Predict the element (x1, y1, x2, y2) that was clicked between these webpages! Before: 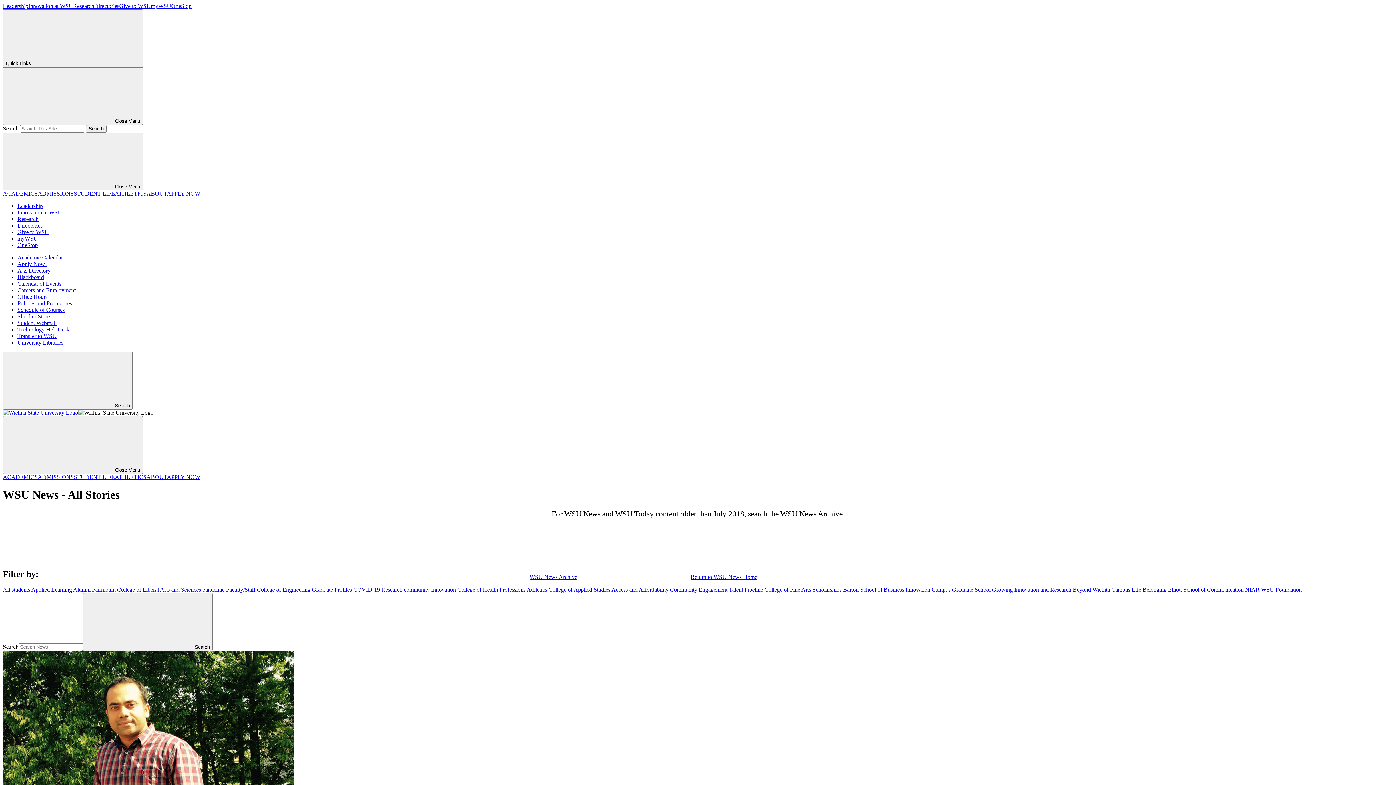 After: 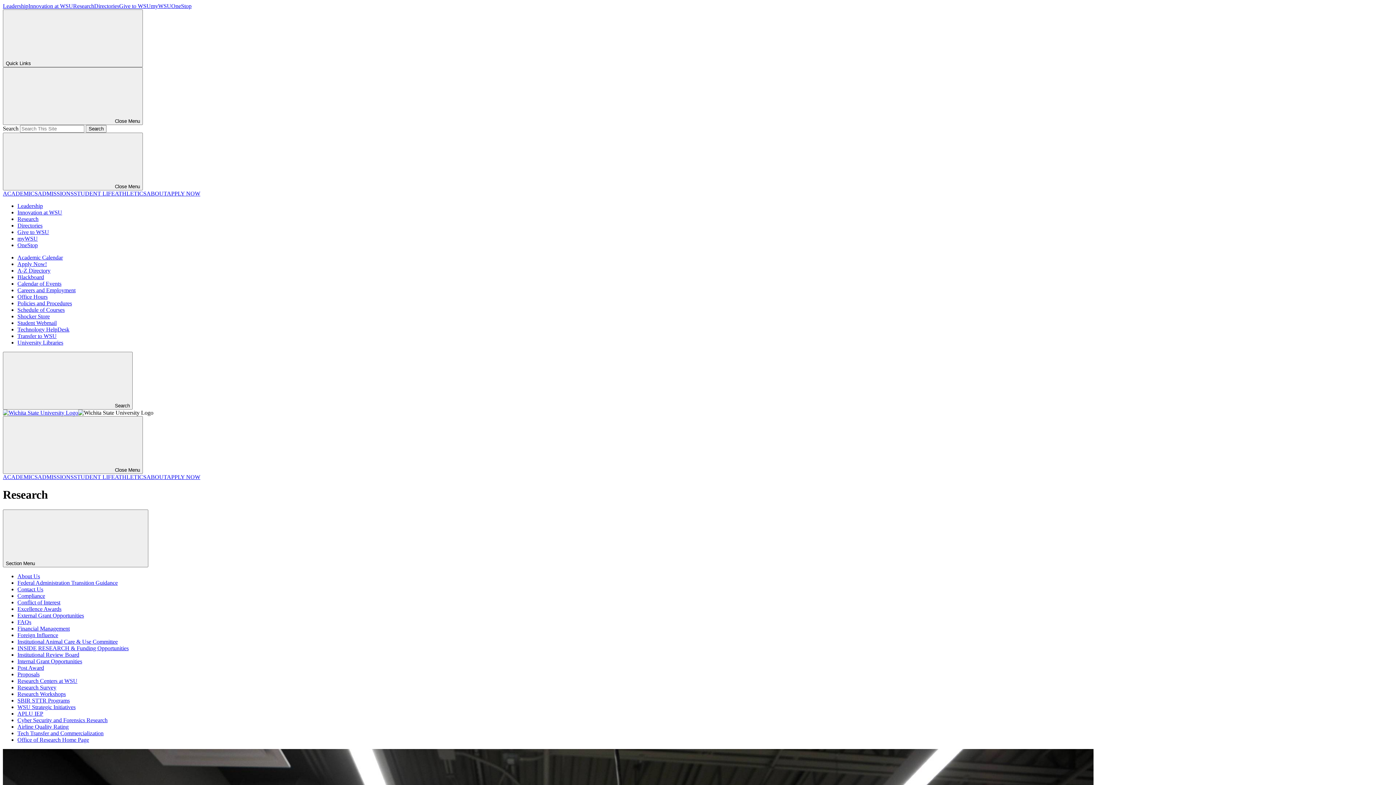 Action: bbox: (17, 216, 38, 222) label: Research